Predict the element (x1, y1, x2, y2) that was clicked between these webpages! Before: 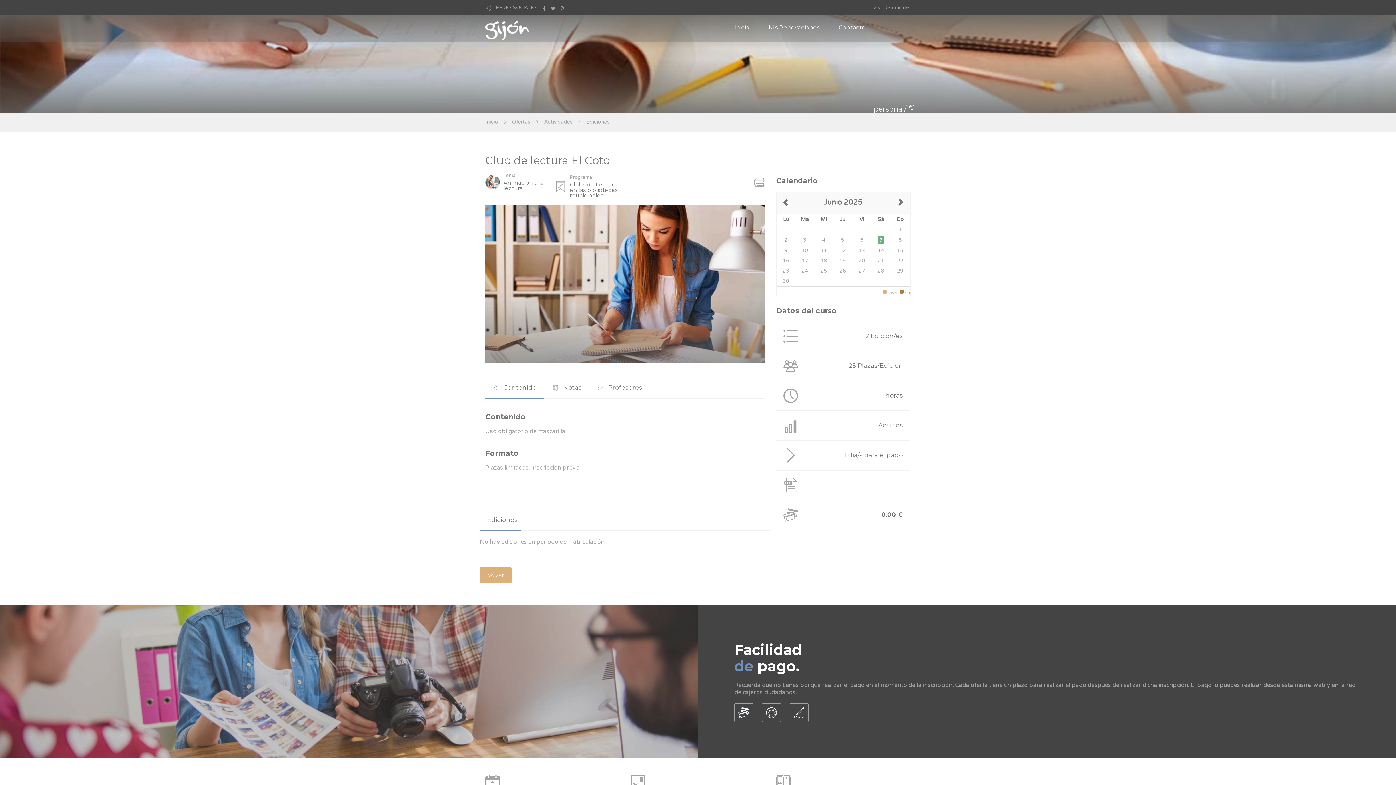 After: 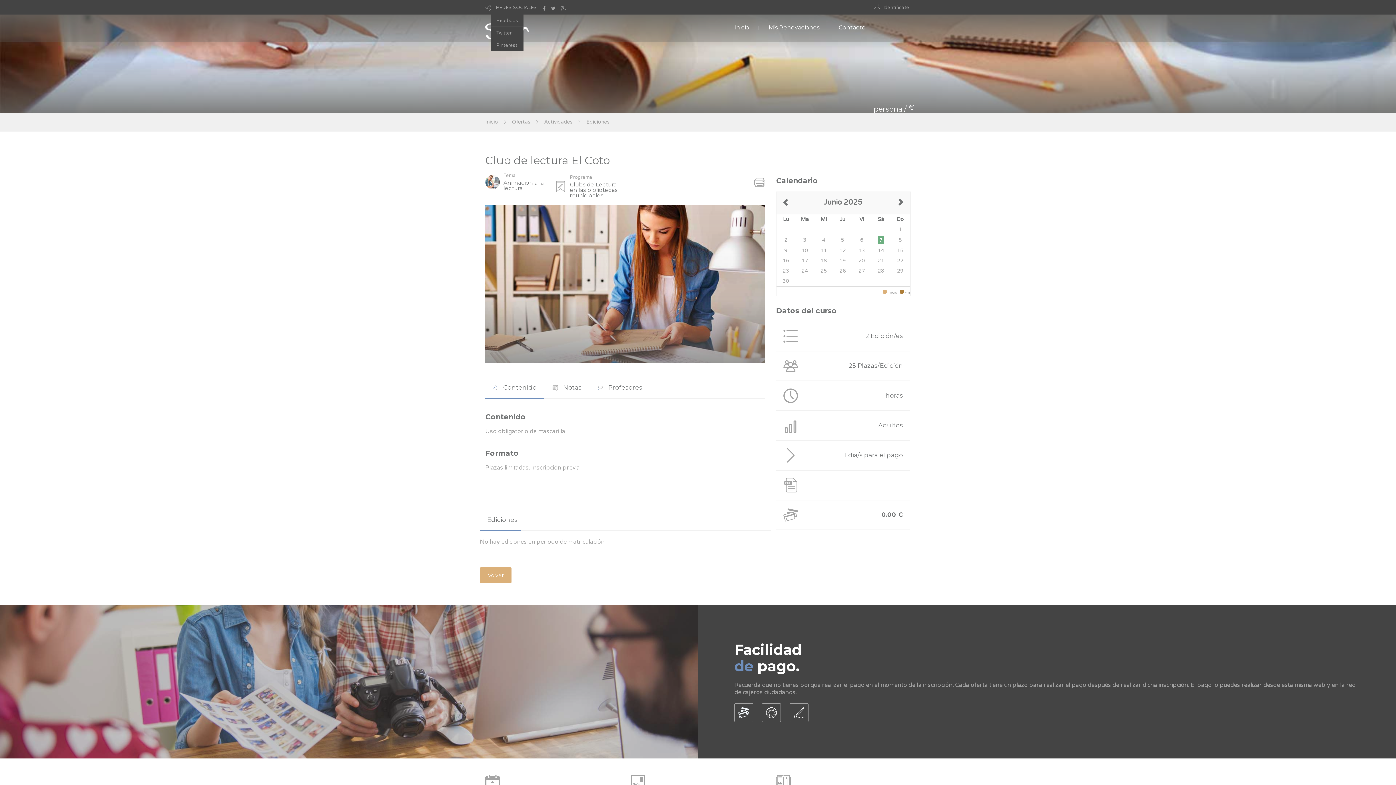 Action: label:   bbox: (556, 4, 565, 10)